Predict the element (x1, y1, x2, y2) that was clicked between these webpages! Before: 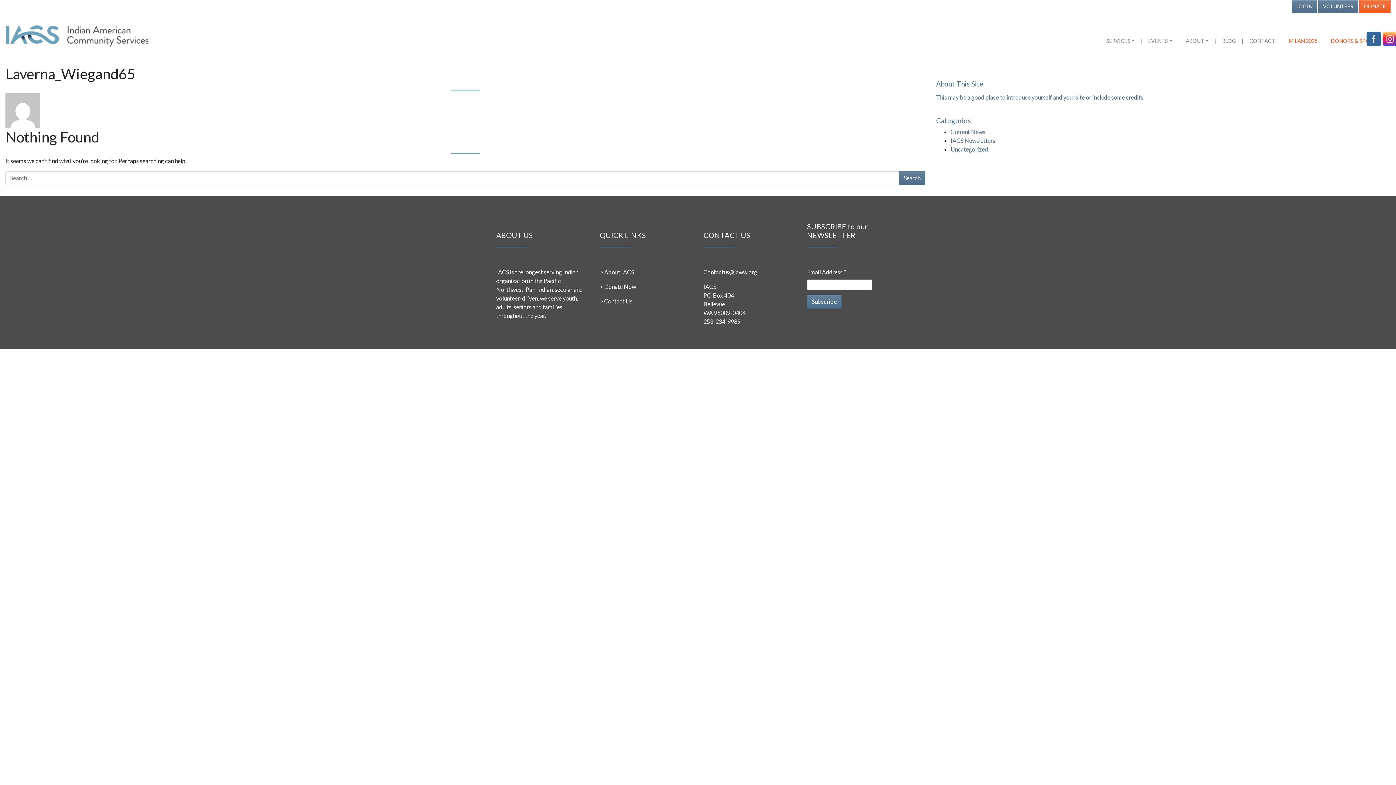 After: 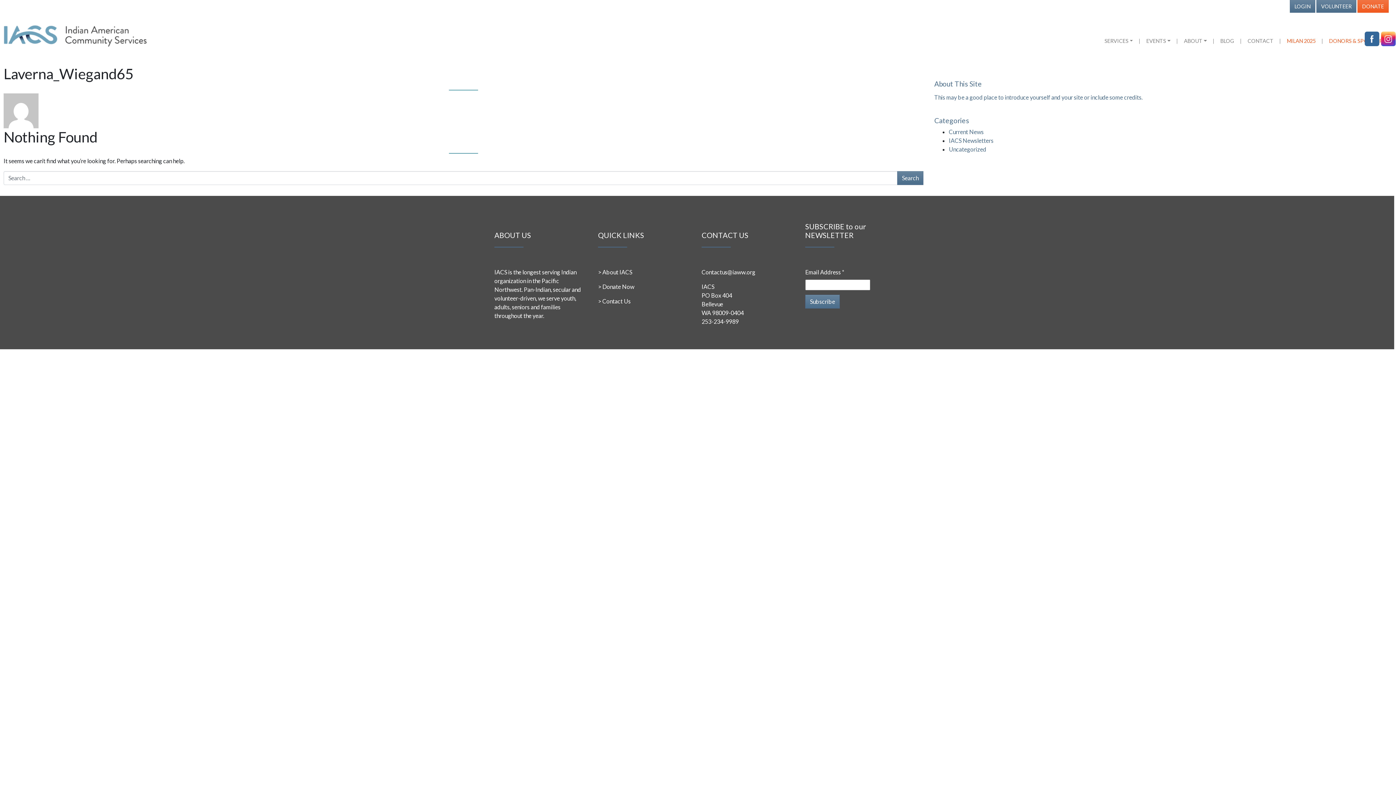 Action: bbox: (1383, 32, 1398, 46)